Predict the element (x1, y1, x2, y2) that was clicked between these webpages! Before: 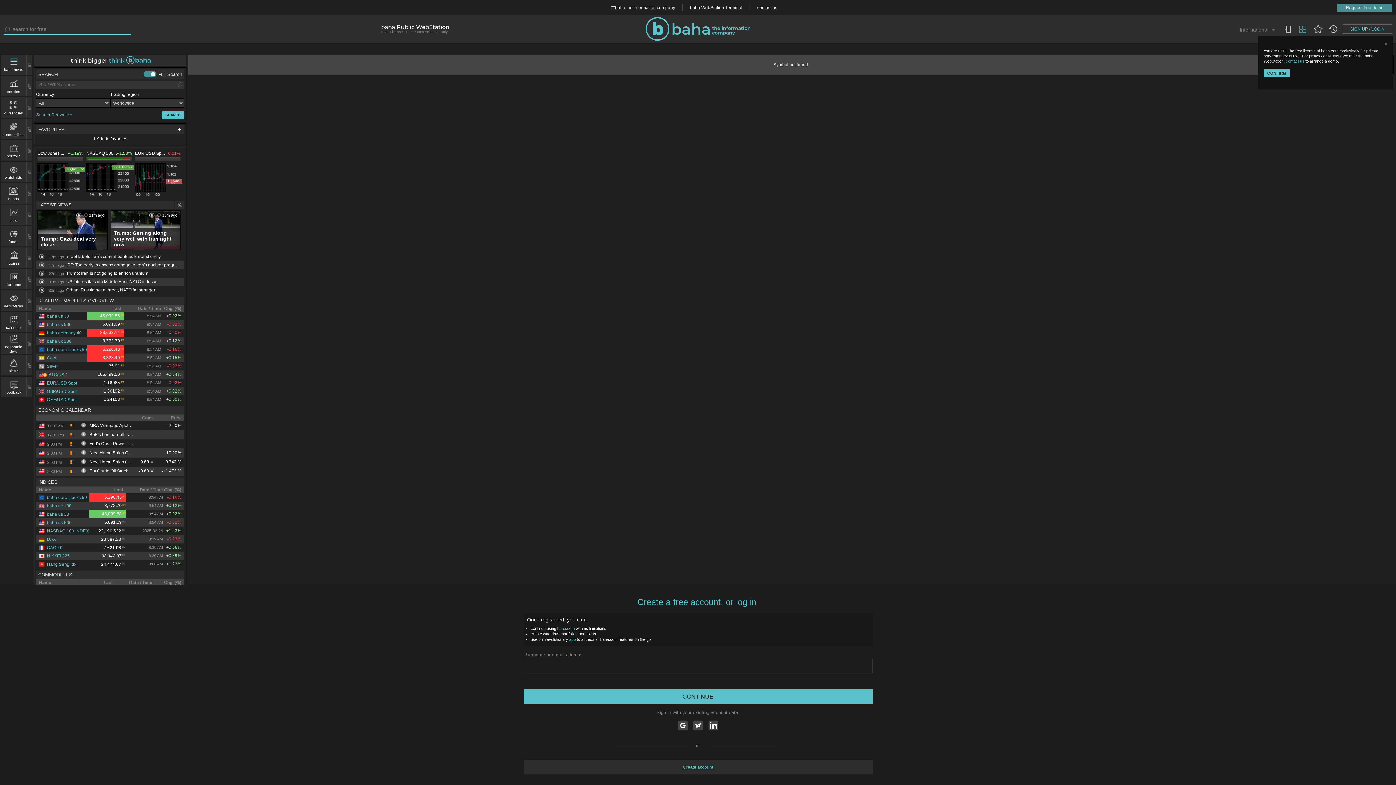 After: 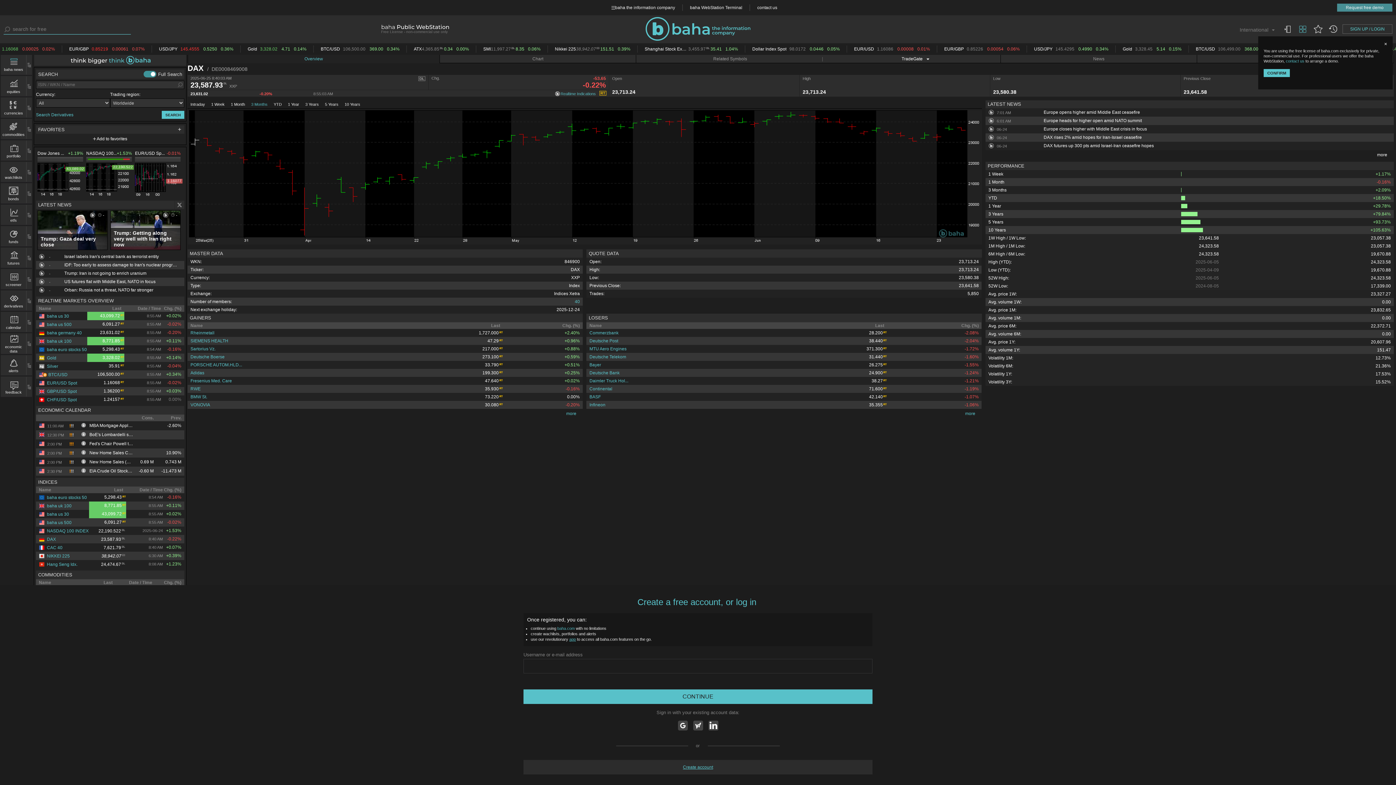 Action: label: DAX bbox: (38, 536, 56, 542)